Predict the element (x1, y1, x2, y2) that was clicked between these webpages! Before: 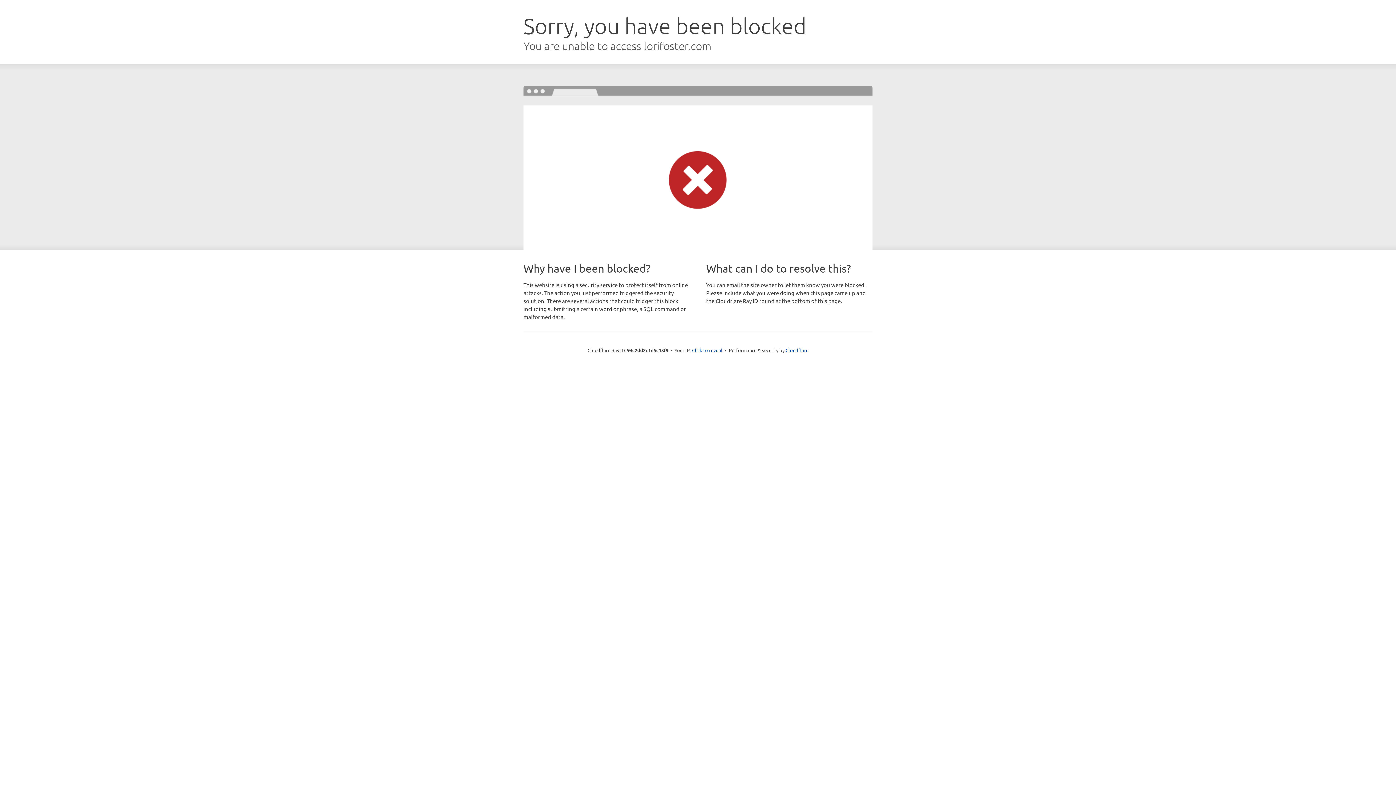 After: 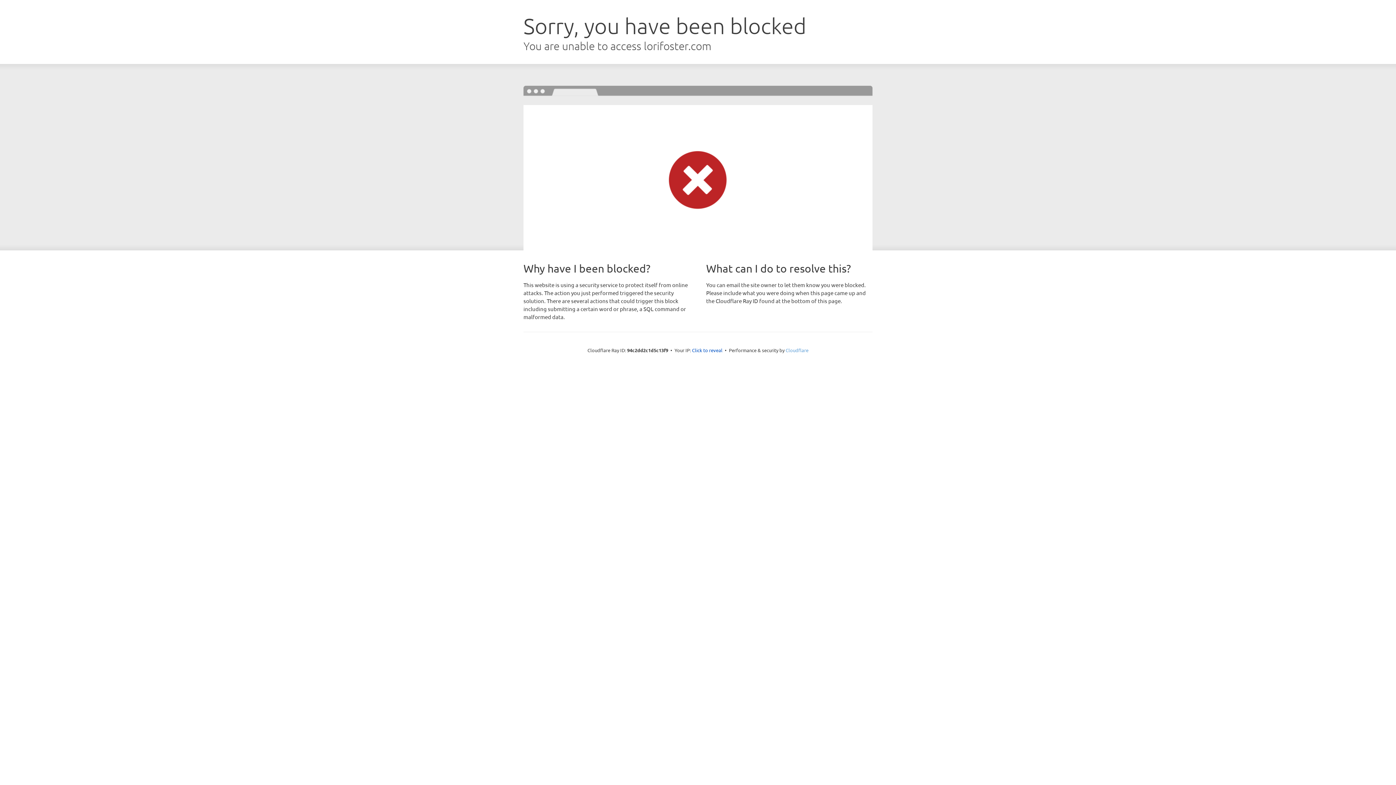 Action: bbox: (785, 347, 808, 353) label: Cloudflare